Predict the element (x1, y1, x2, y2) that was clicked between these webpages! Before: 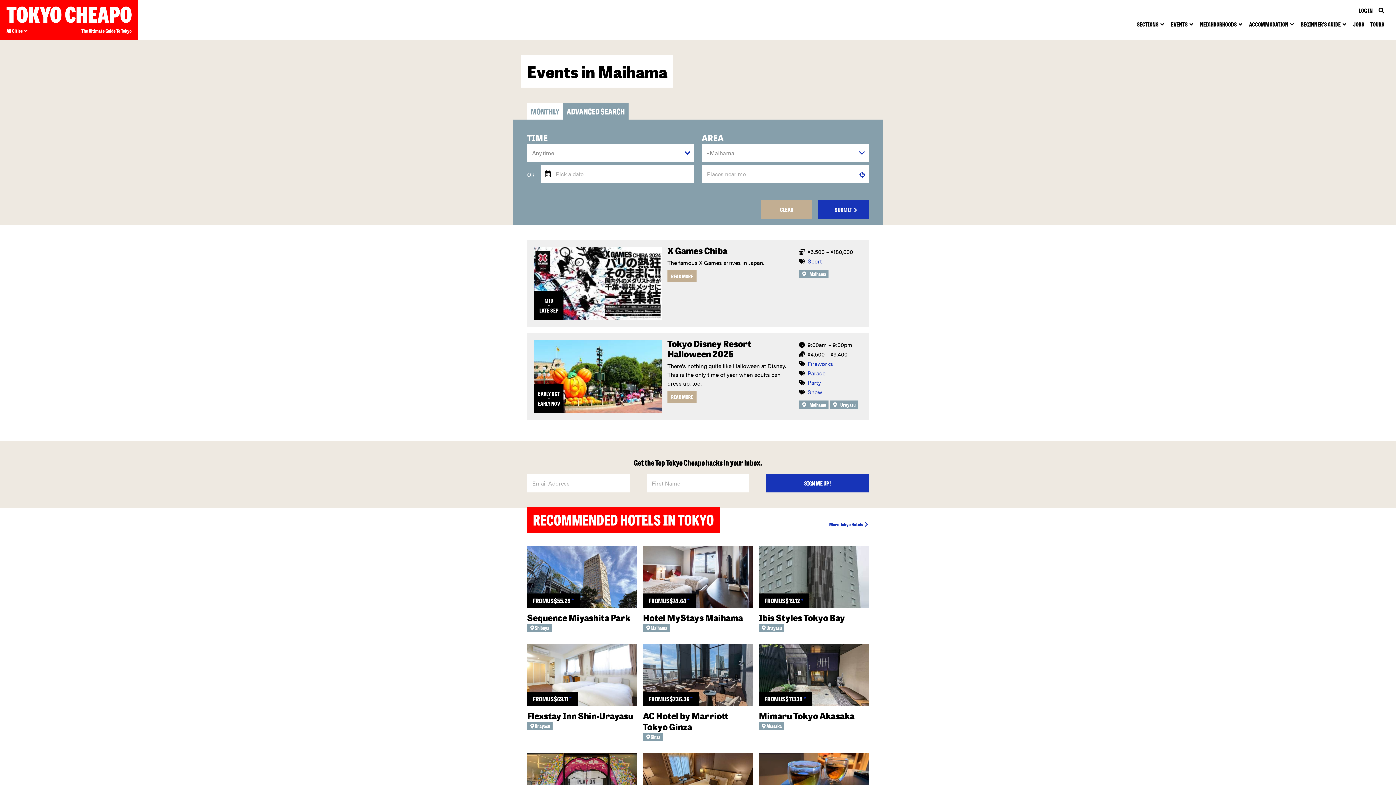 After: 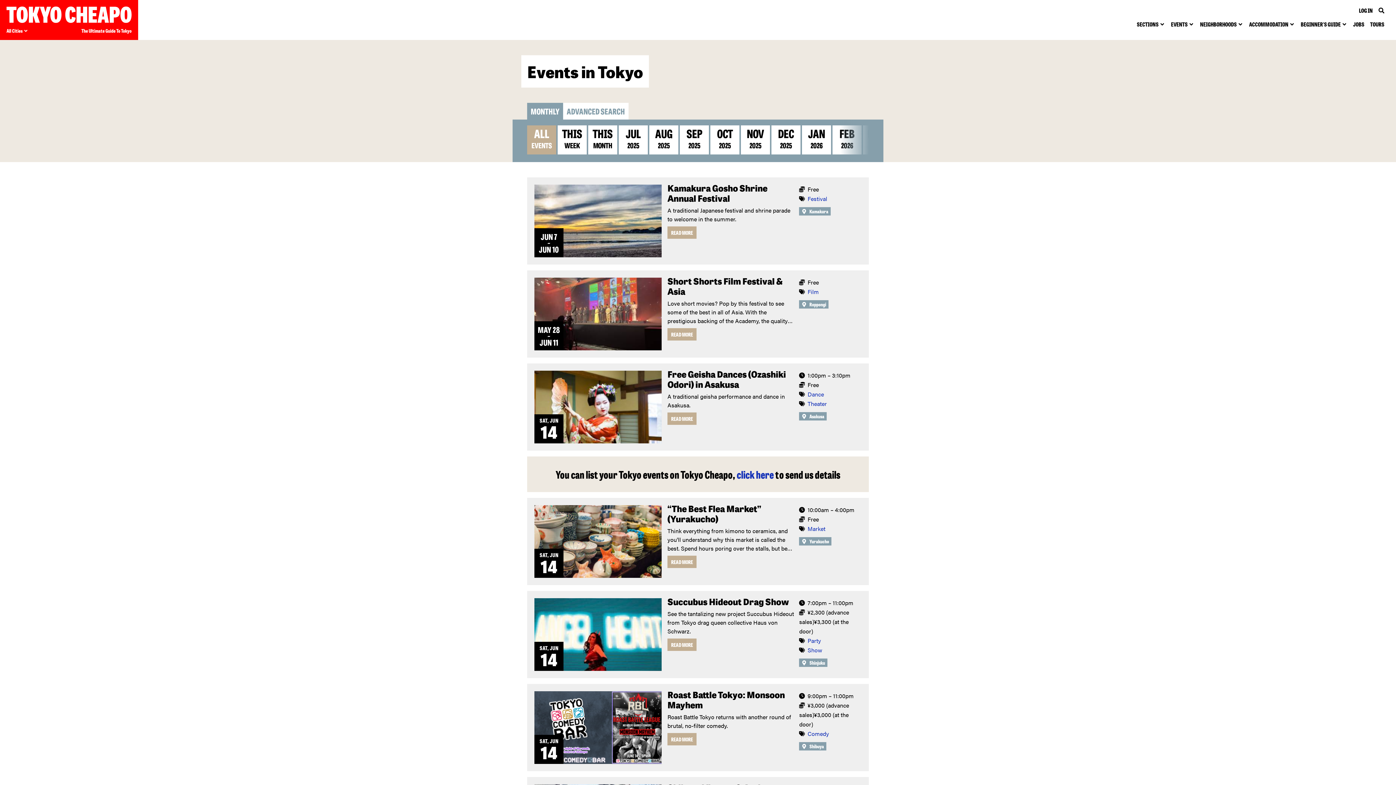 Action: bbox: (1168, 18, 1197, 29) label: EVENTS 